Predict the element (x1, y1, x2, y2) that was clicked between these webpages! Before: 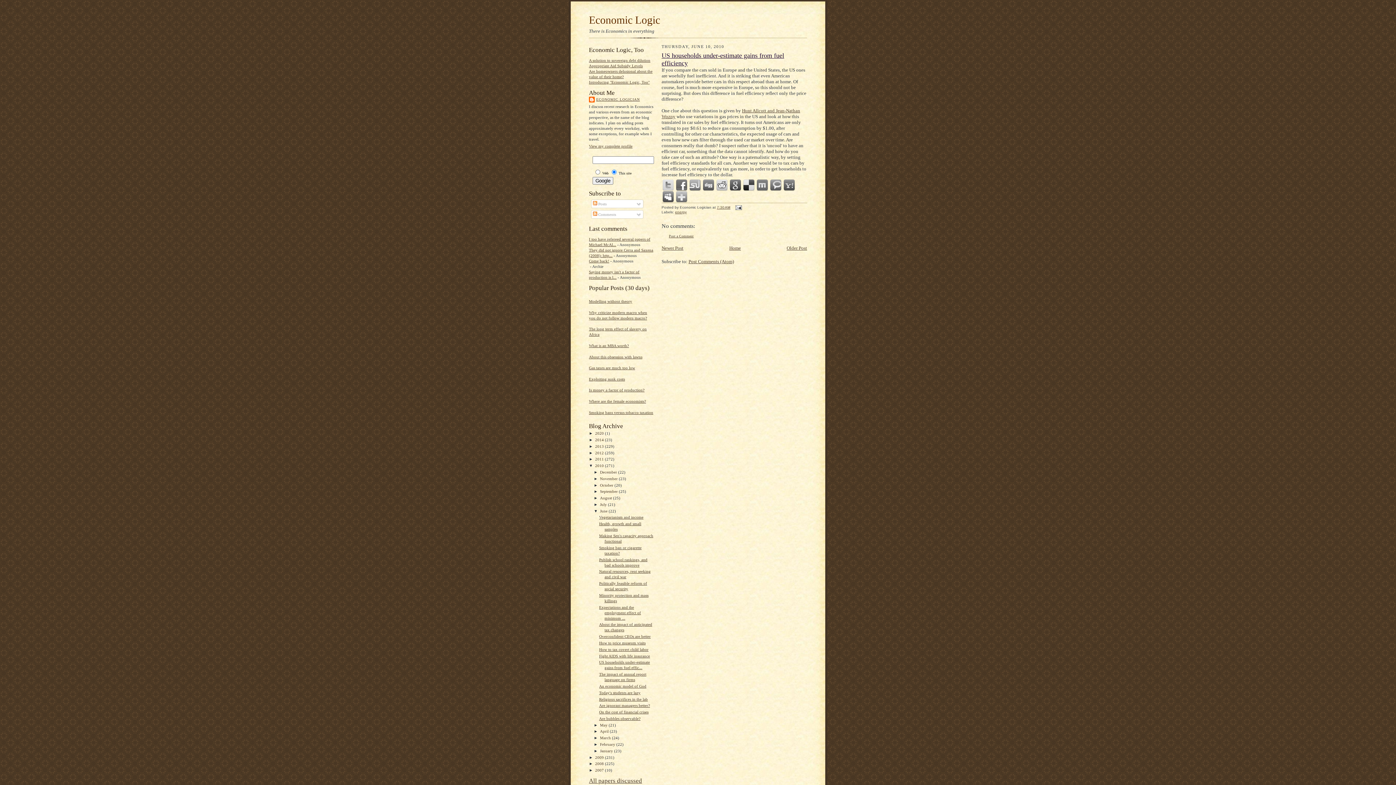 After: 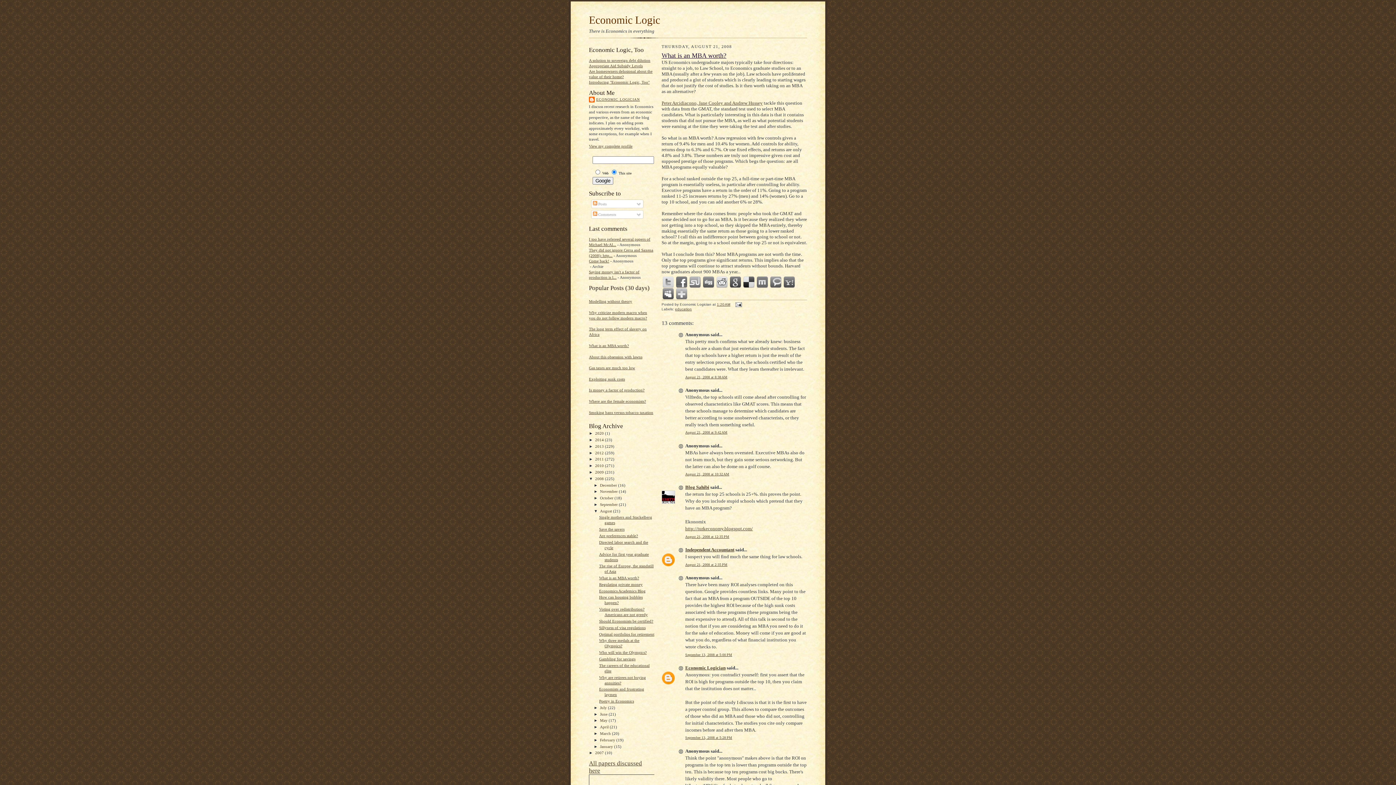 Action: label: What is an MBA worth? bbox: (589, 343, 629, 347)